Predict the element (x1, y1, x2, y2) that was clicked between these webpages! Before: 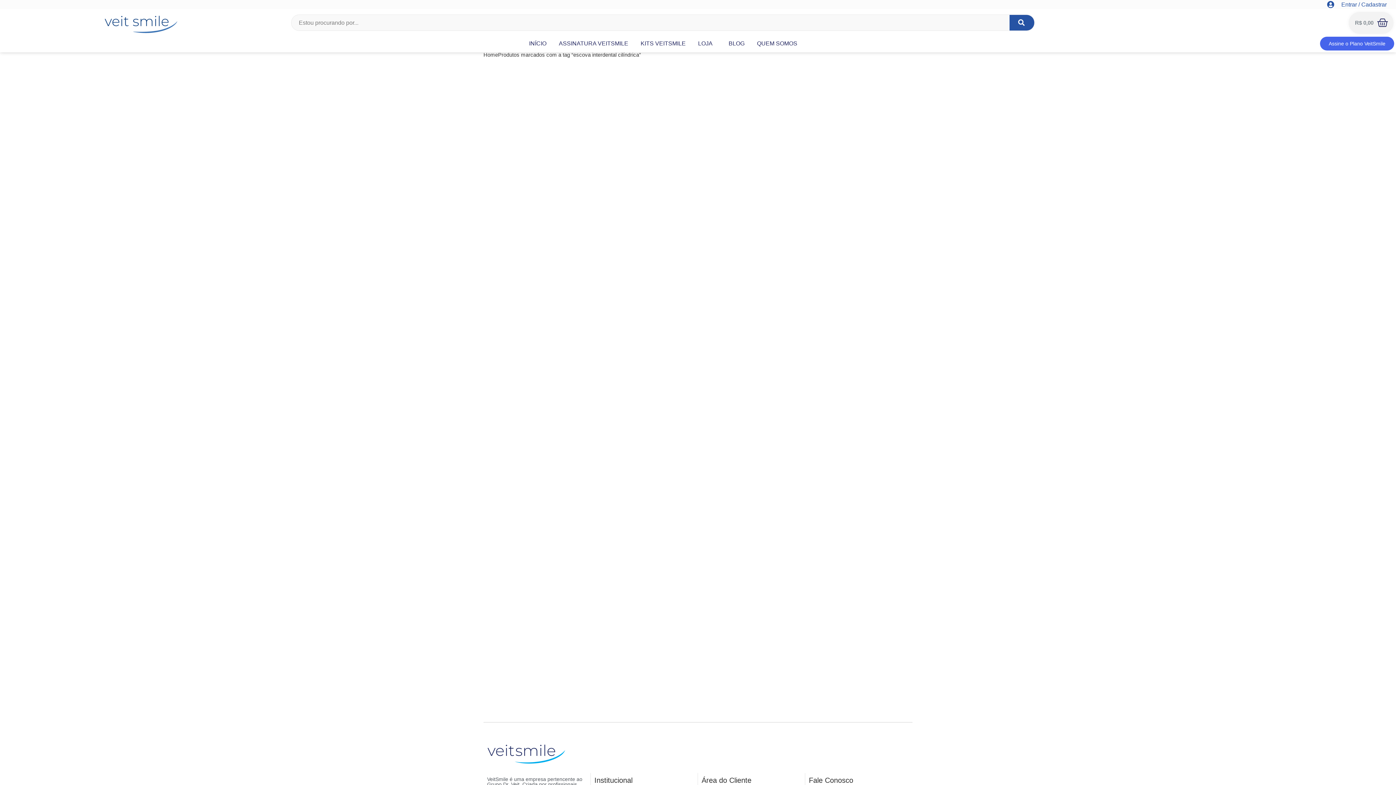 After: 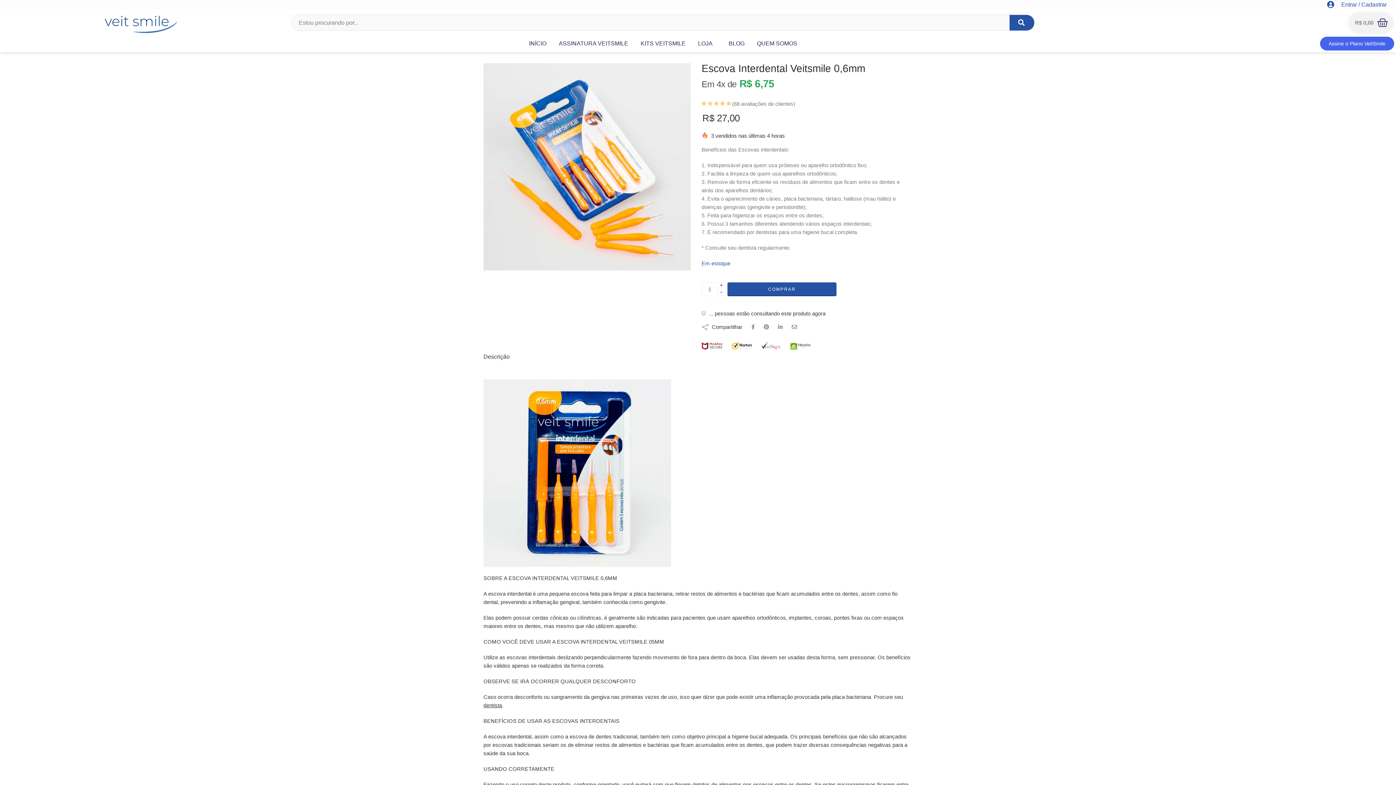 Action: bbox: (703, 149, 804, 250)